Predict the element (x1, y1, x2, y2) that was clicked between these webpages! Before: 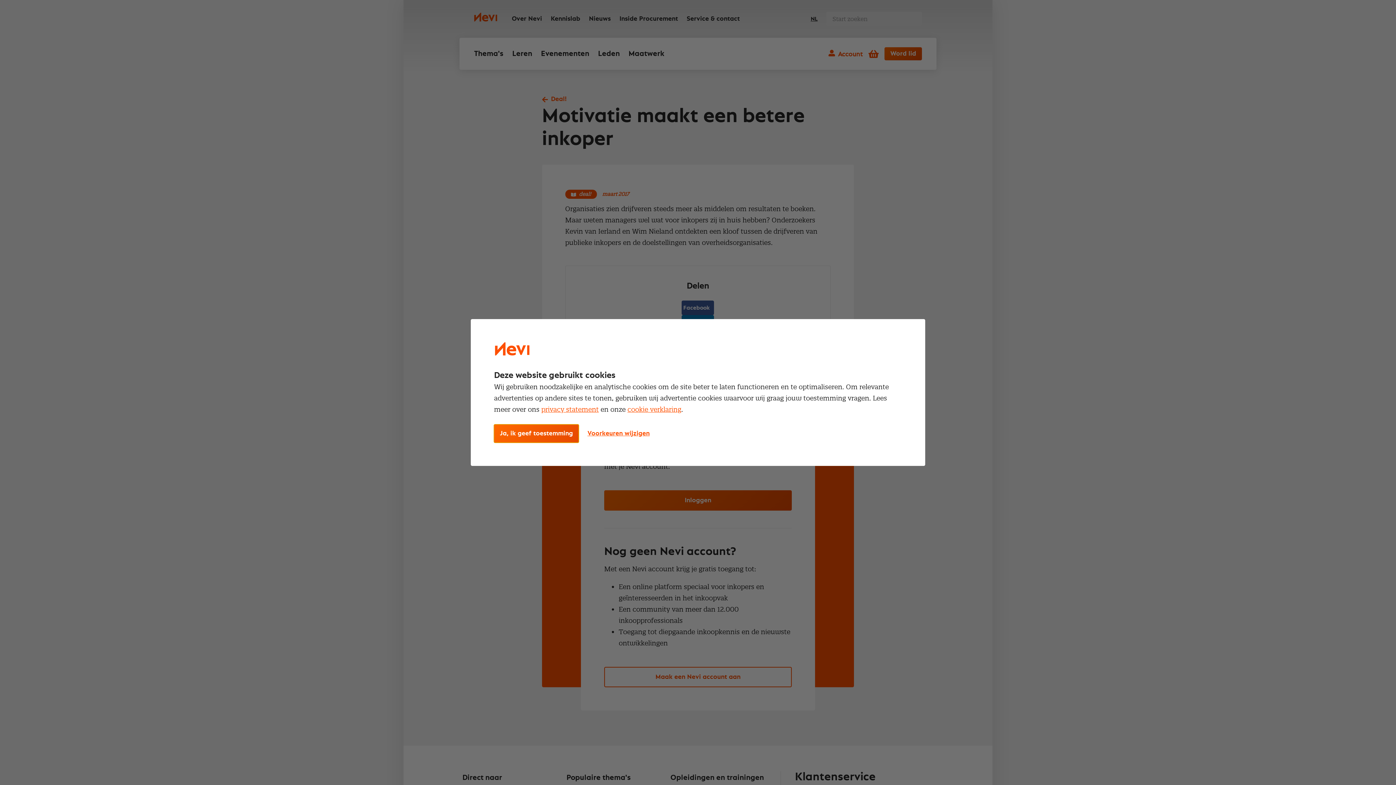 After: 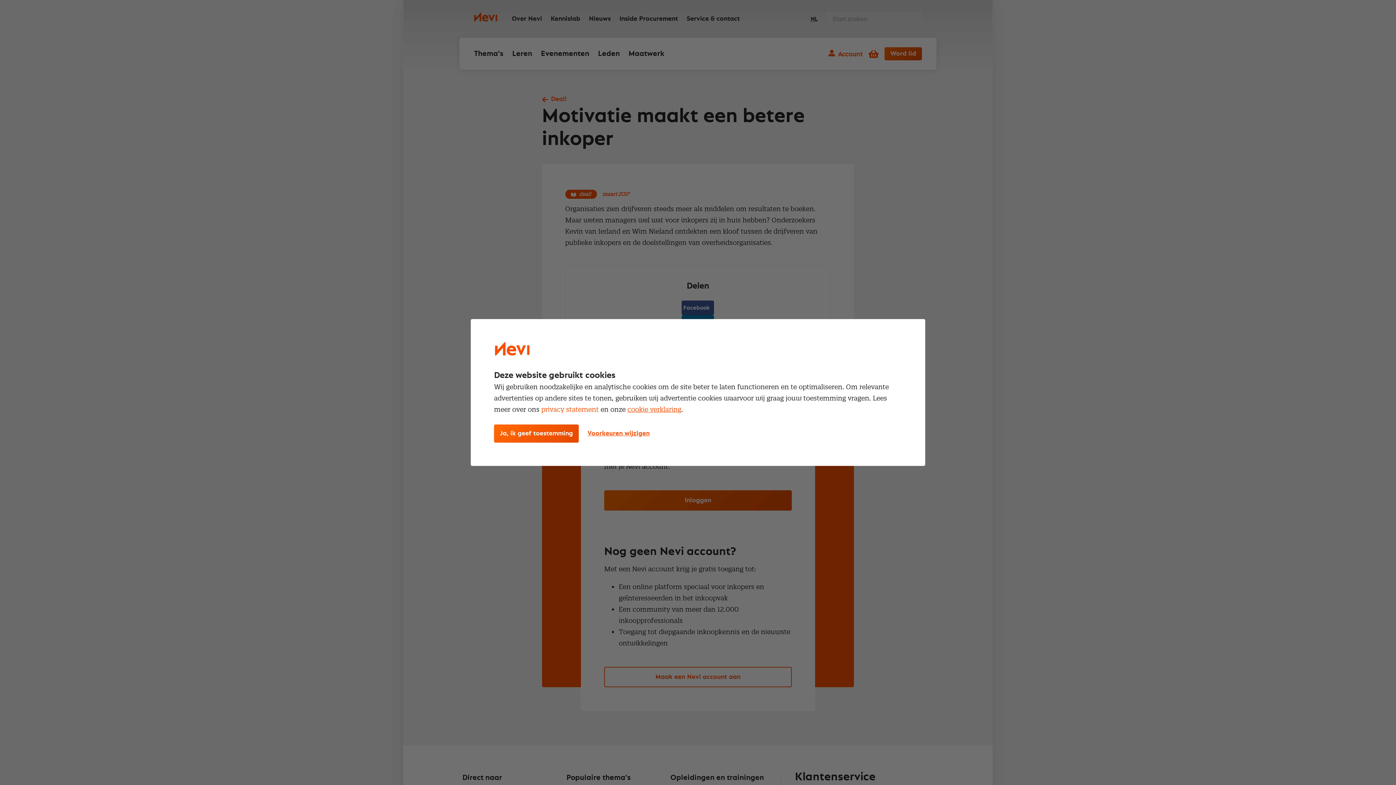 Action: label: privacy statement bbox: (541, 405, 598, 413)